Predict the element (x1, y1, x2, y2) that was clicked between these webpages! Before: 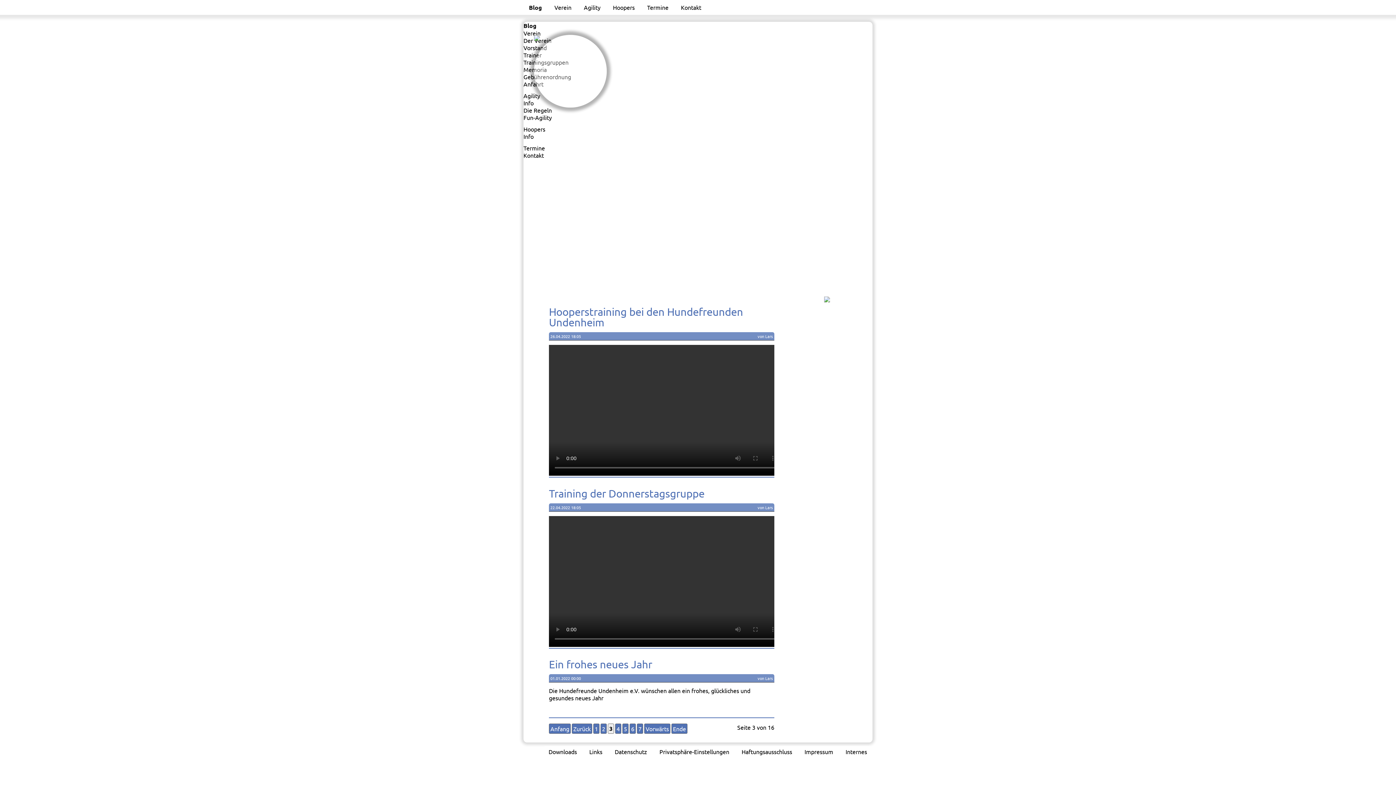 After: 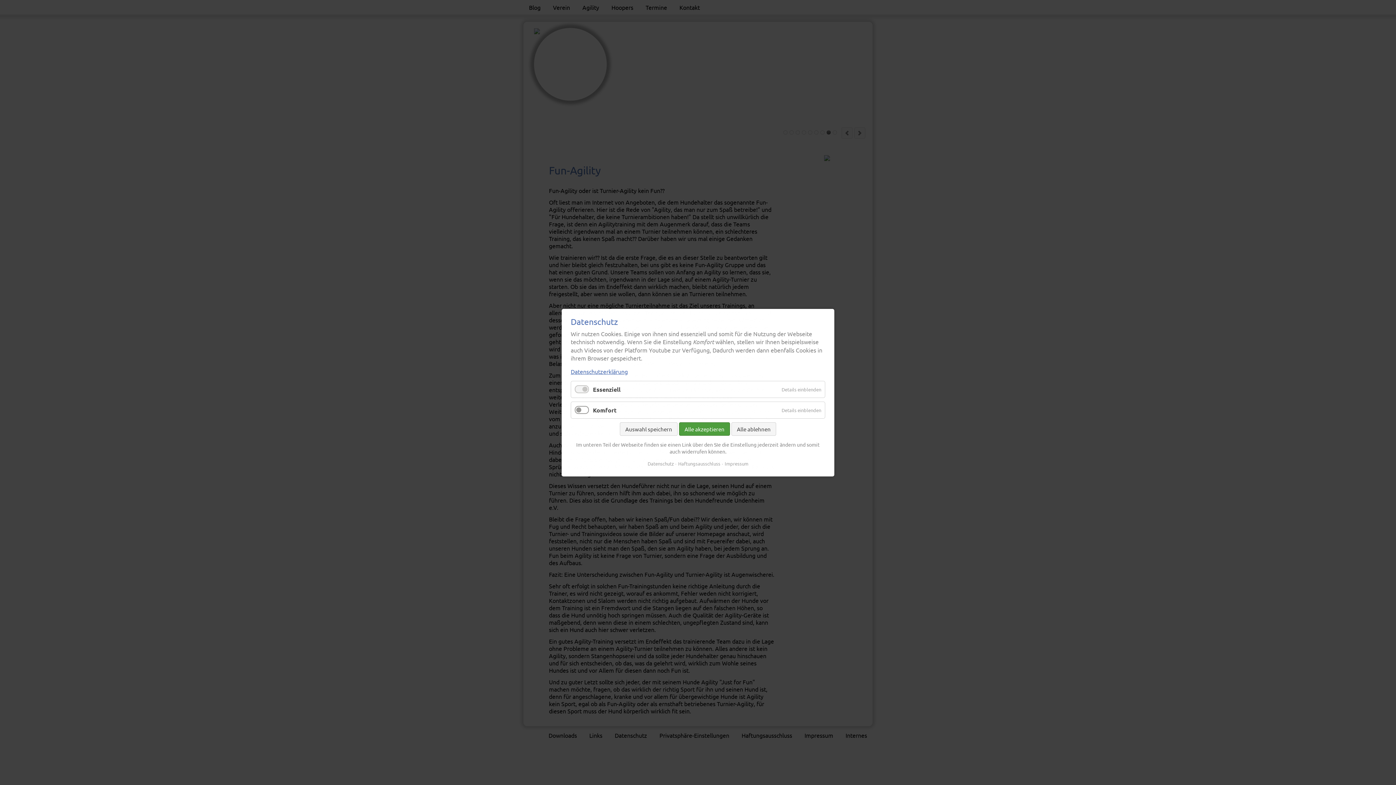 Action: bbox: (523, 113, 552, 121) label: Fun-Agility